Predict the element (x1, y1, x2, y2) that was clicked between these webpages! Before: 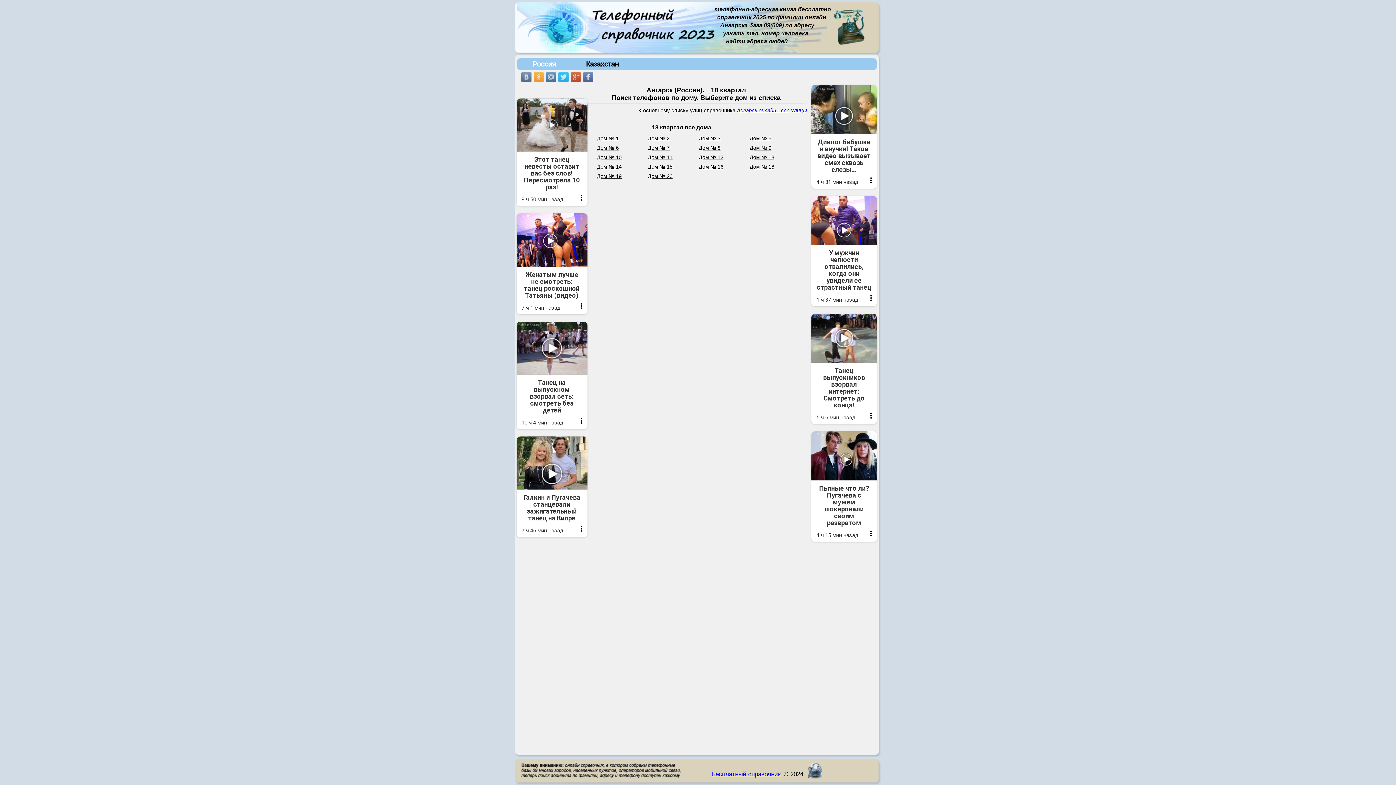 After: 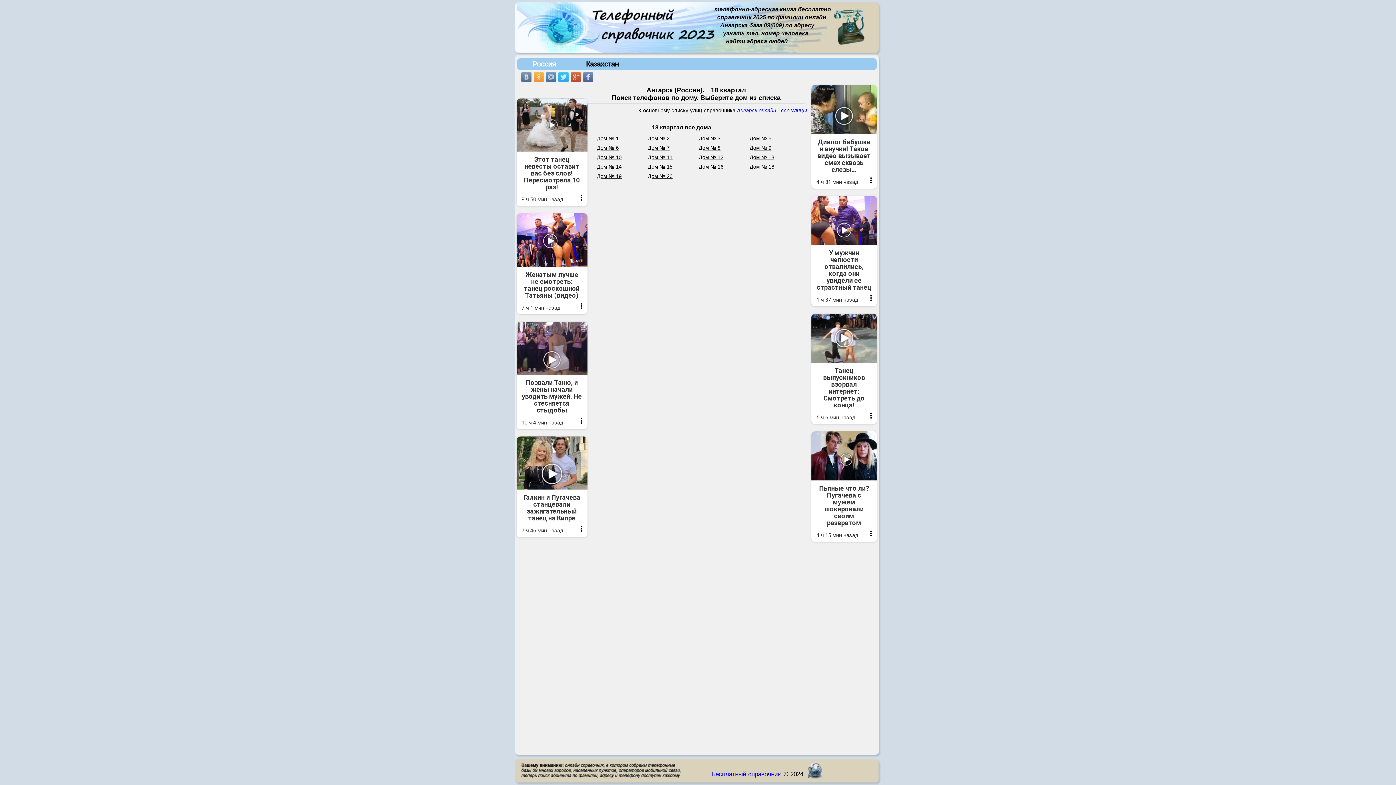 Action: bbox: (516, 321, 587, 429) label: Реклама
Танец на выпускном взорвал сеть: смотреть без детей
10 ч 4 мин назад